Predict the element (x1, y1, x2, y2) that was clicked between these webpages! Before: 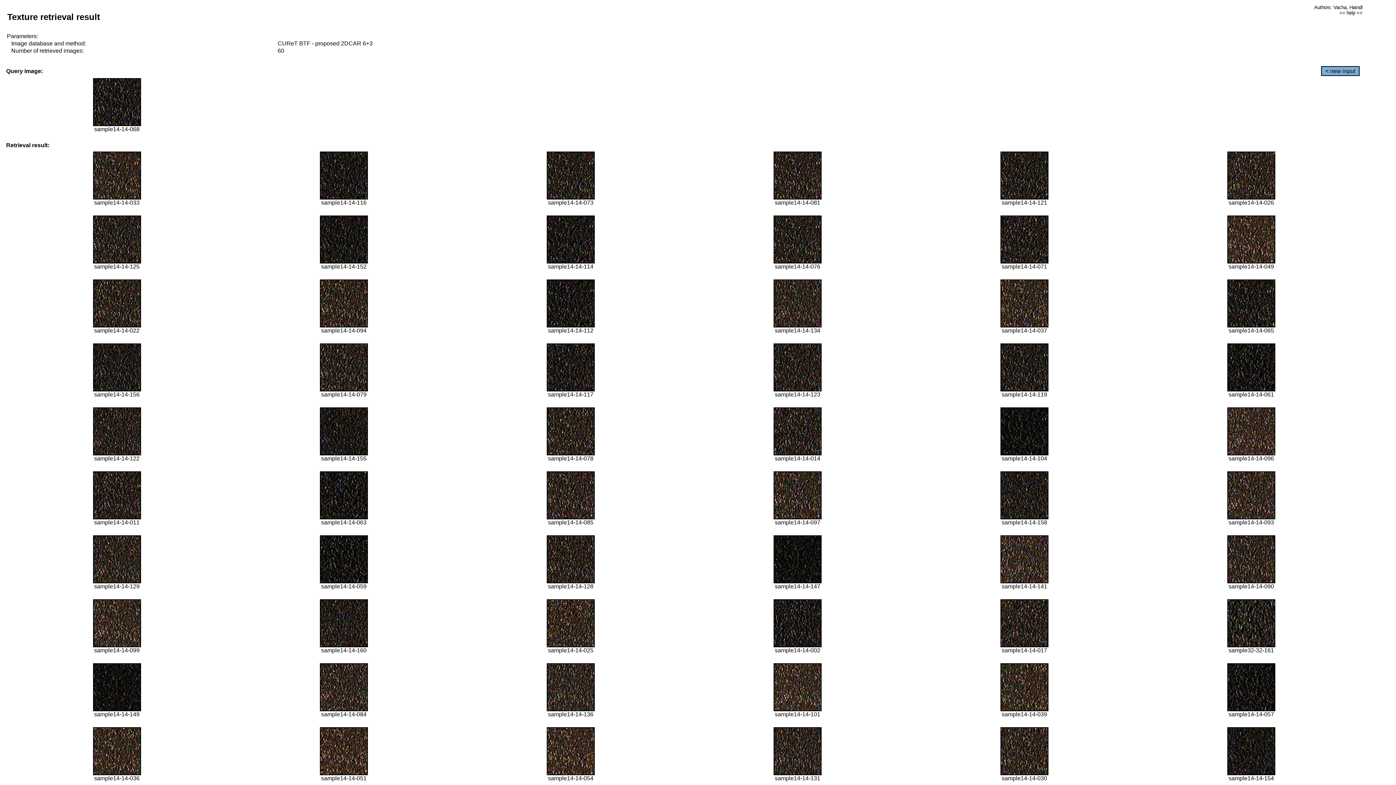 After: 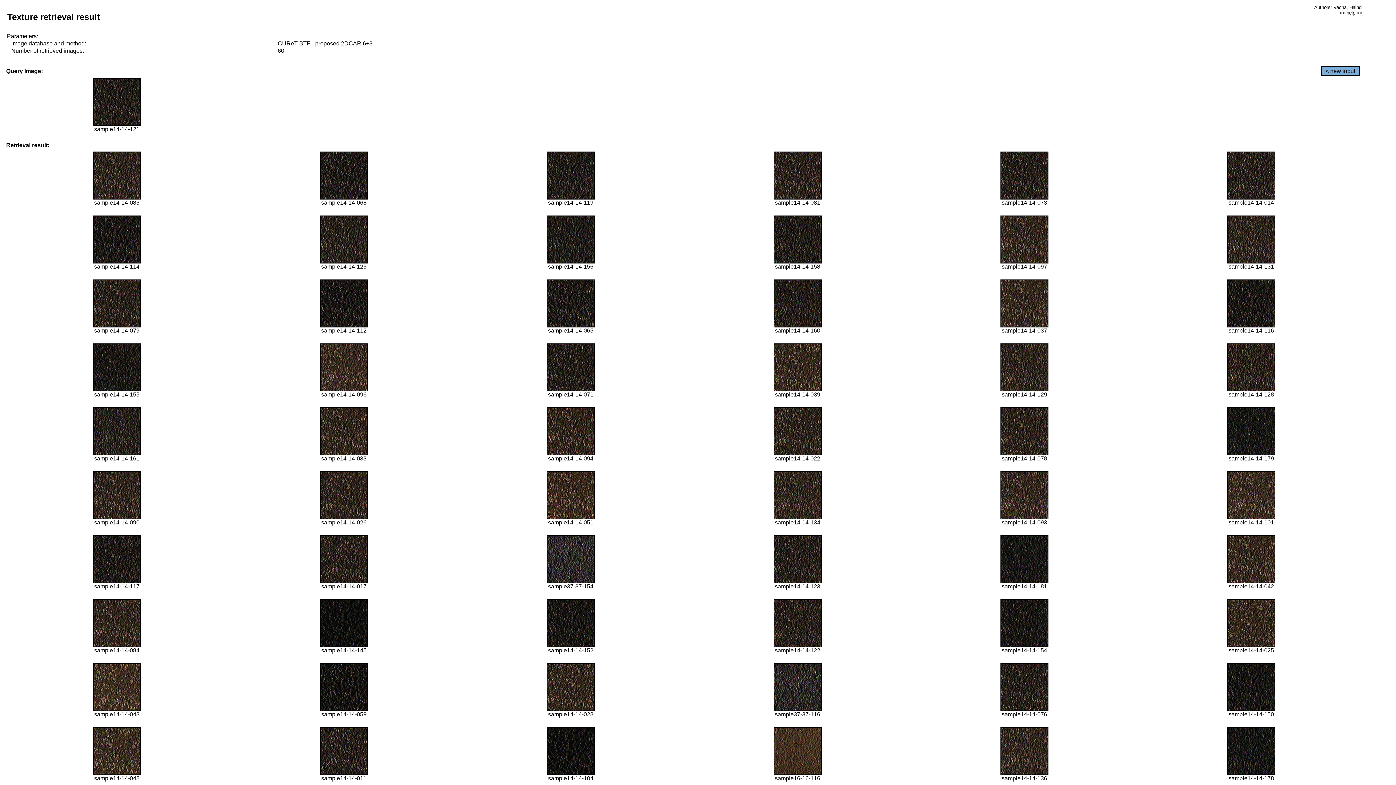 Action: bbox: (1000, 194, 1048, 200)